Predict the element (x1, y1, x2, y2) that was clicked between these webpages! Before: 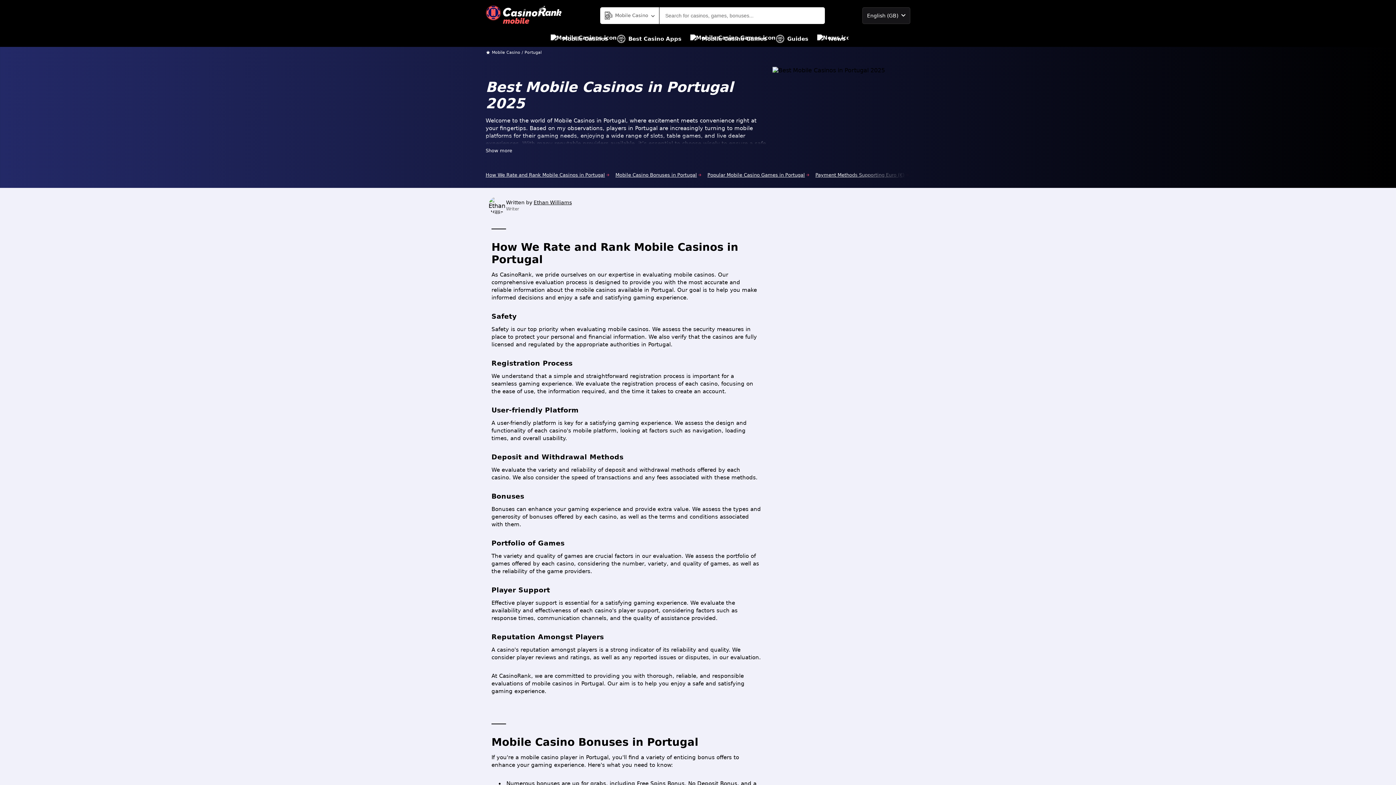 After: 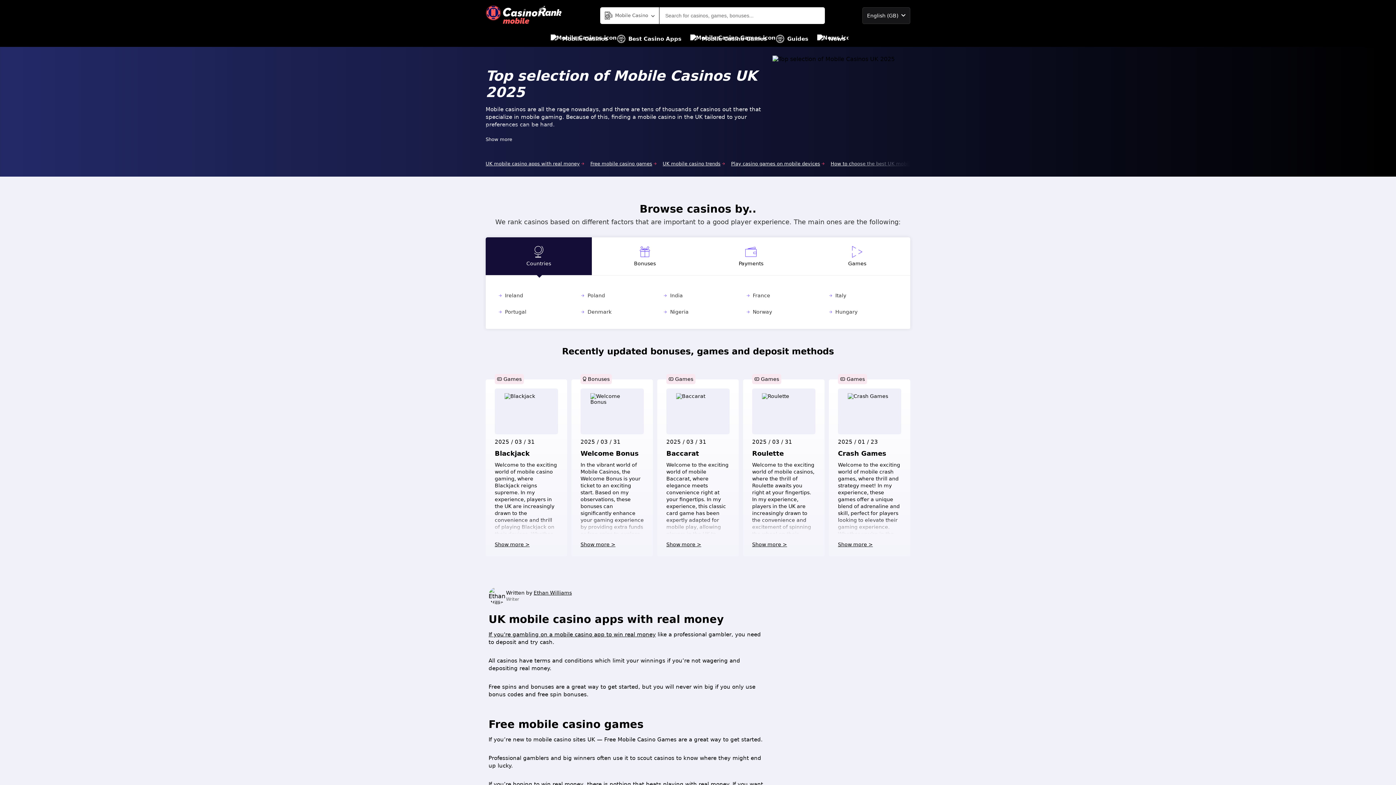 Action: bbox: (485, 4, 562, 26)